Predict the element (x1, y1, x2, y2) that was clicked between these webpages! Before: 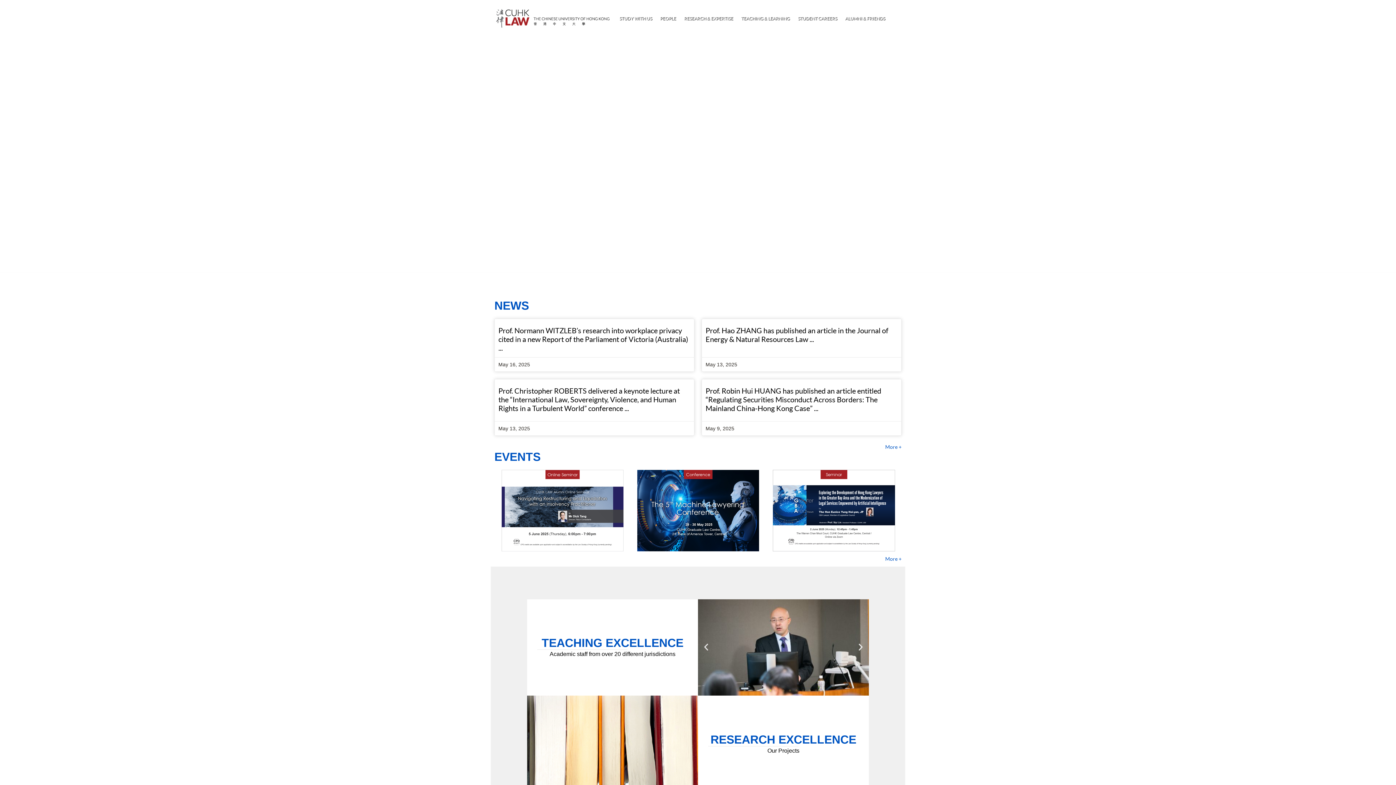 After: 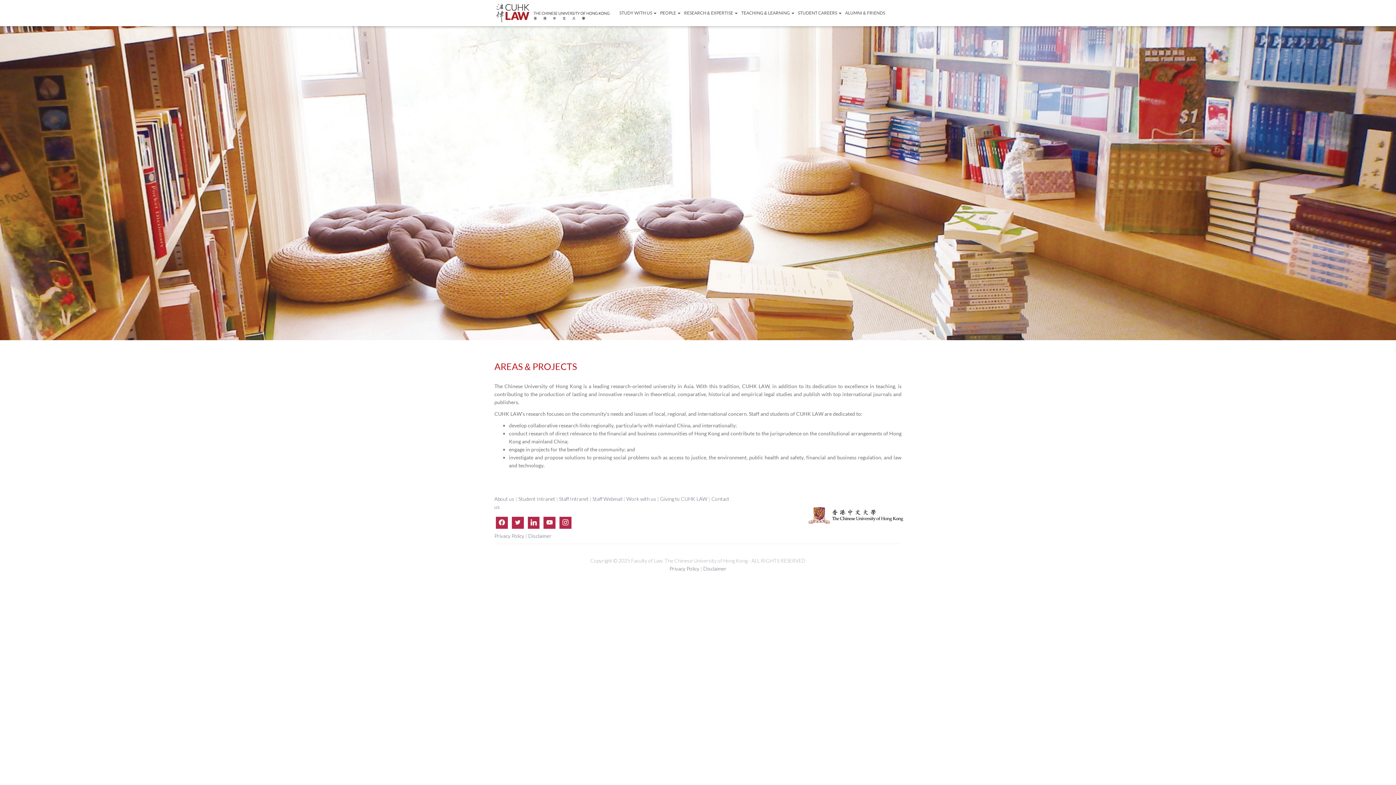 Action: bbox: (767, 748, 799, 754) label: Our Projects